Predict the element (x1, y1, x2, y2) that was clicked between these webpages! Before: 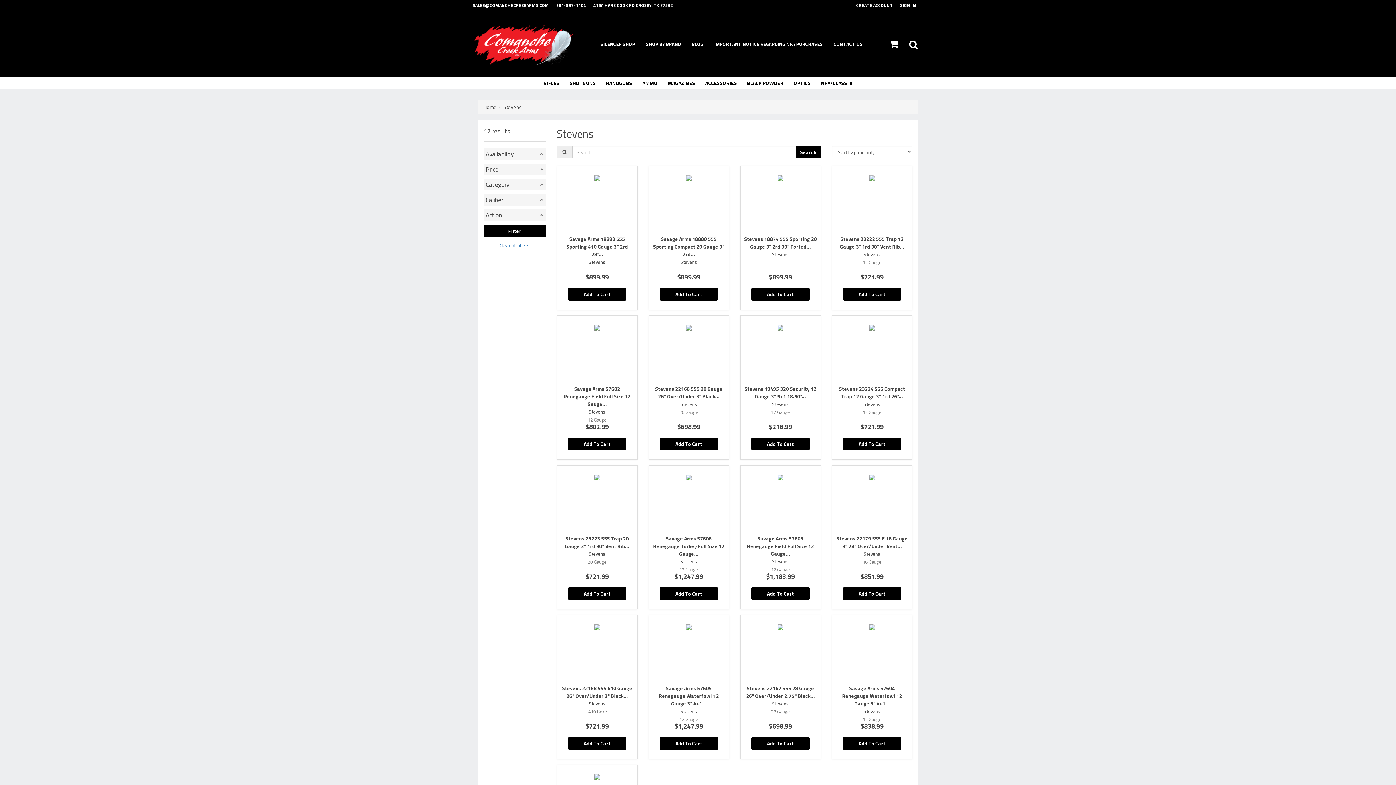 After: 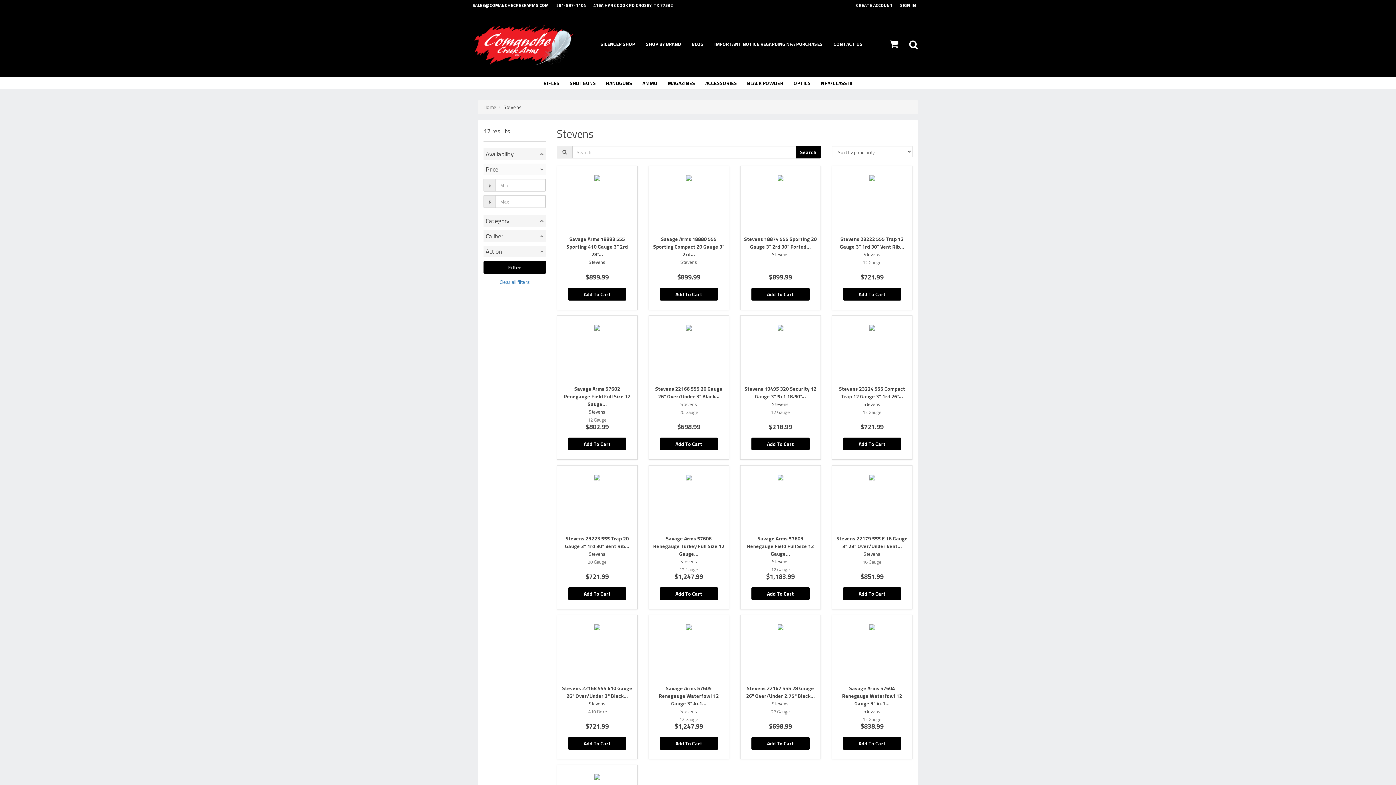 Action: bbox: (483, 163, 546, 175) label: Price